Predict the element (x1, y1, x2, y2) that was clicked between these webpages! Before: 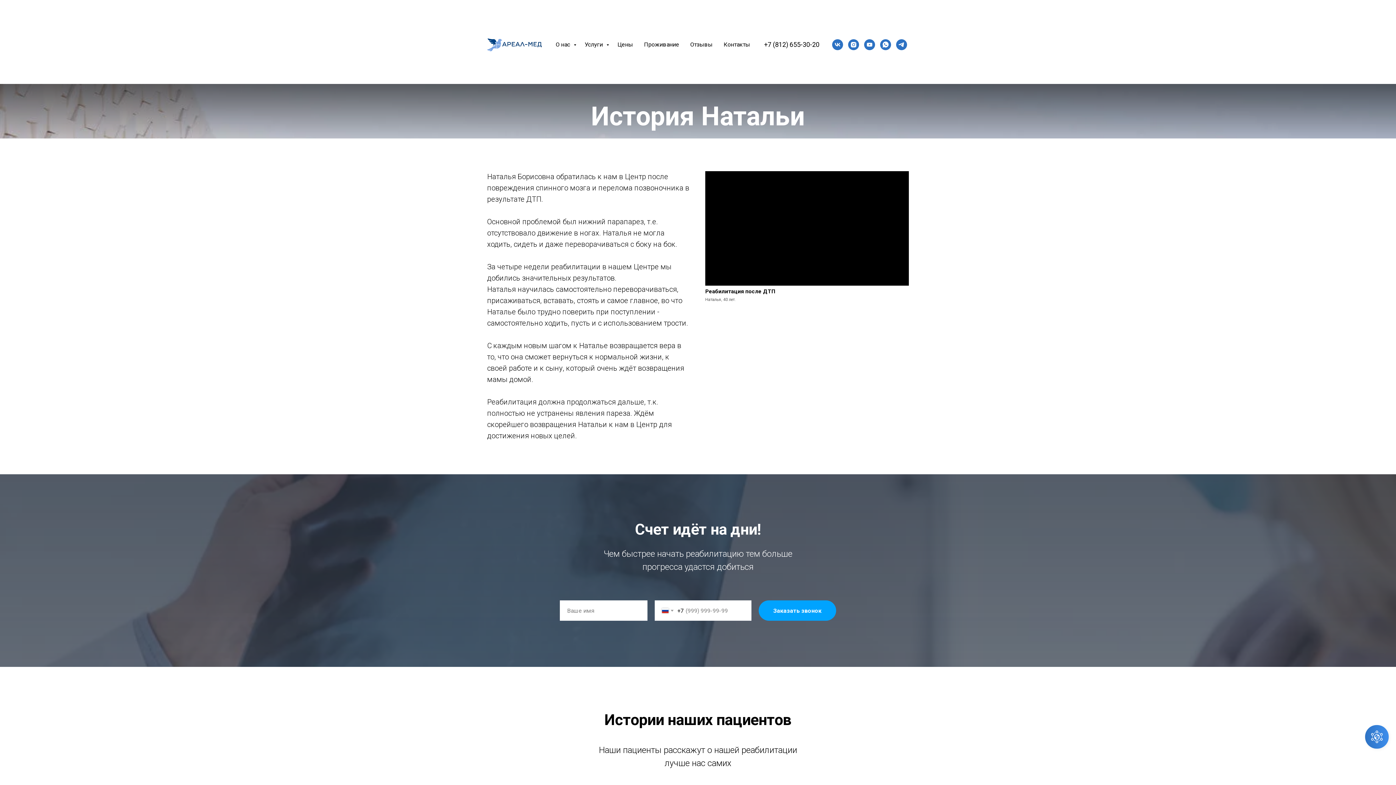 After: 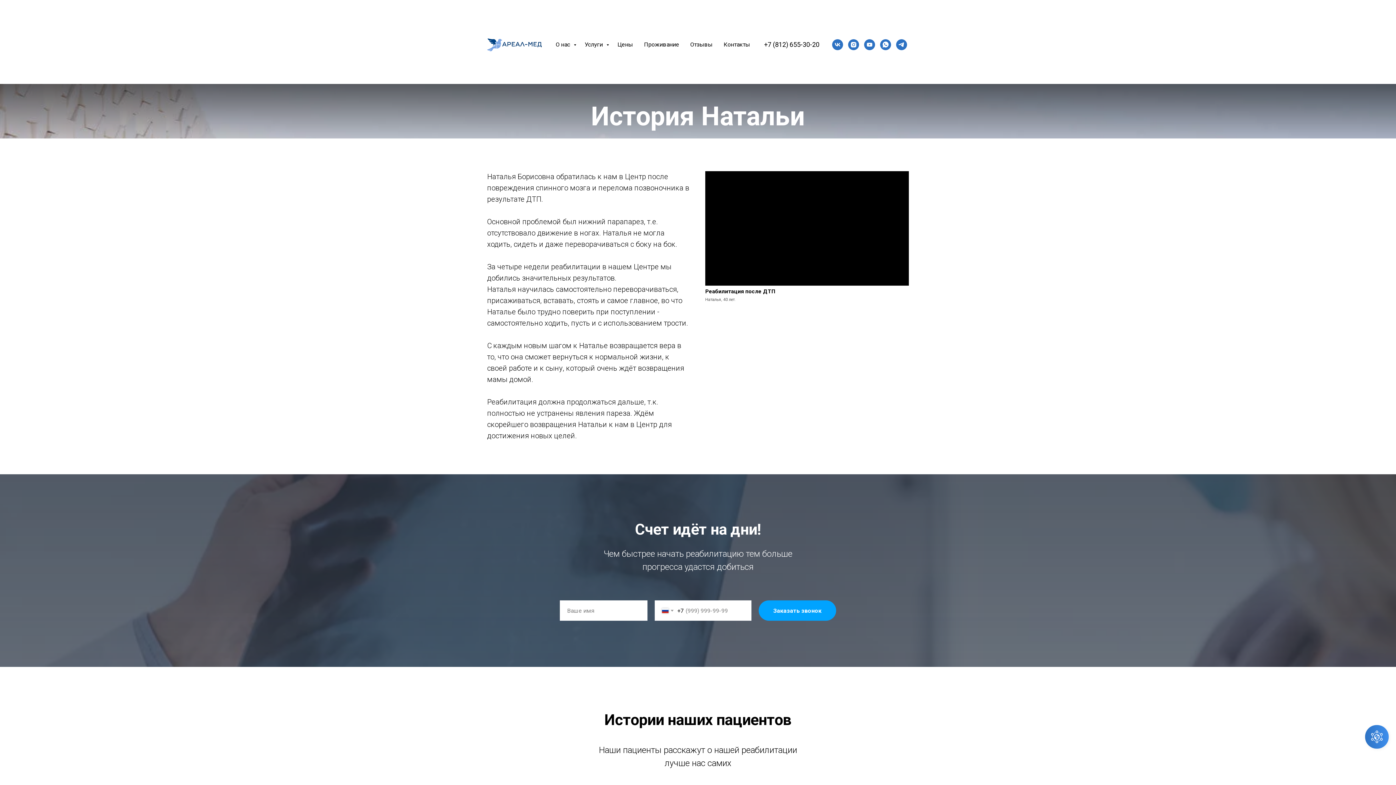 Action: label: instagram bbox: (848, 39, 859, 50)